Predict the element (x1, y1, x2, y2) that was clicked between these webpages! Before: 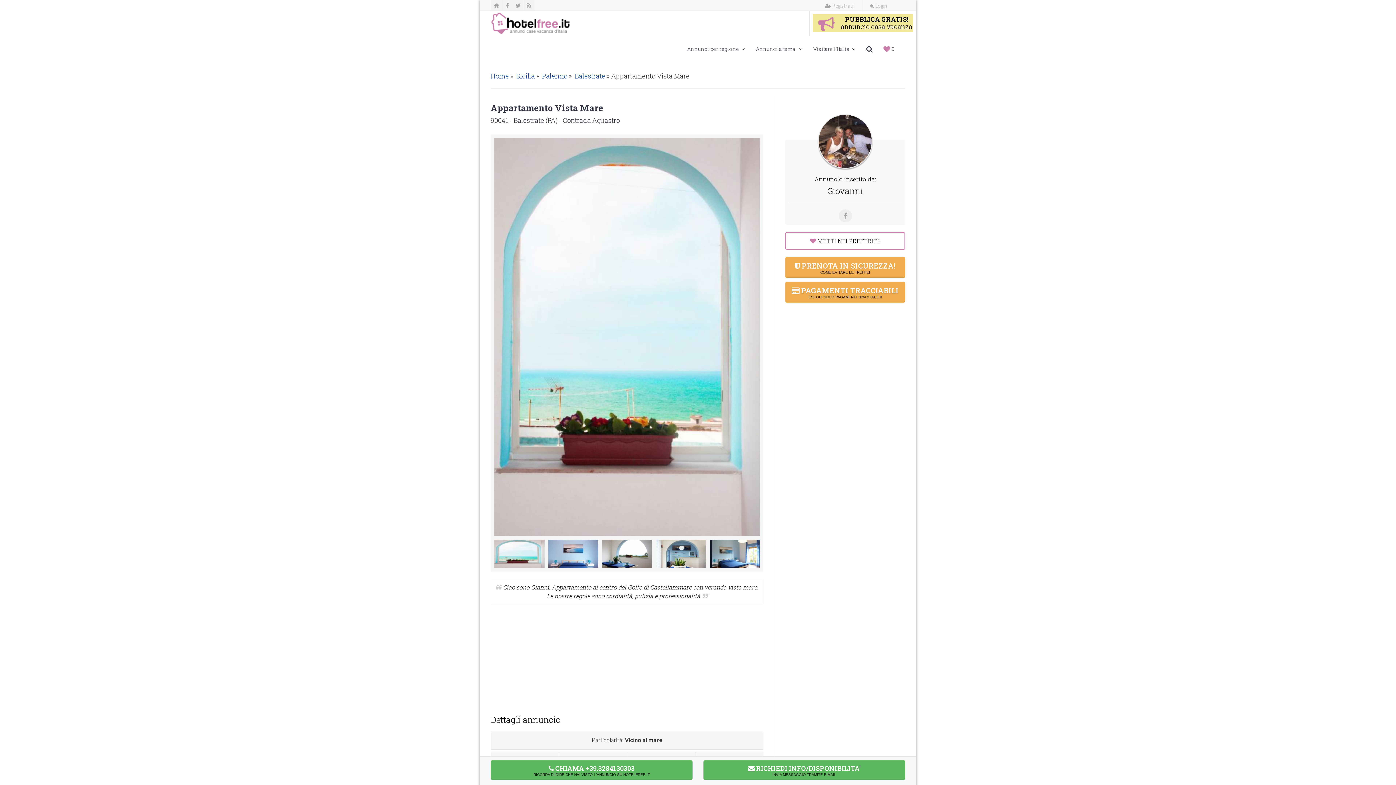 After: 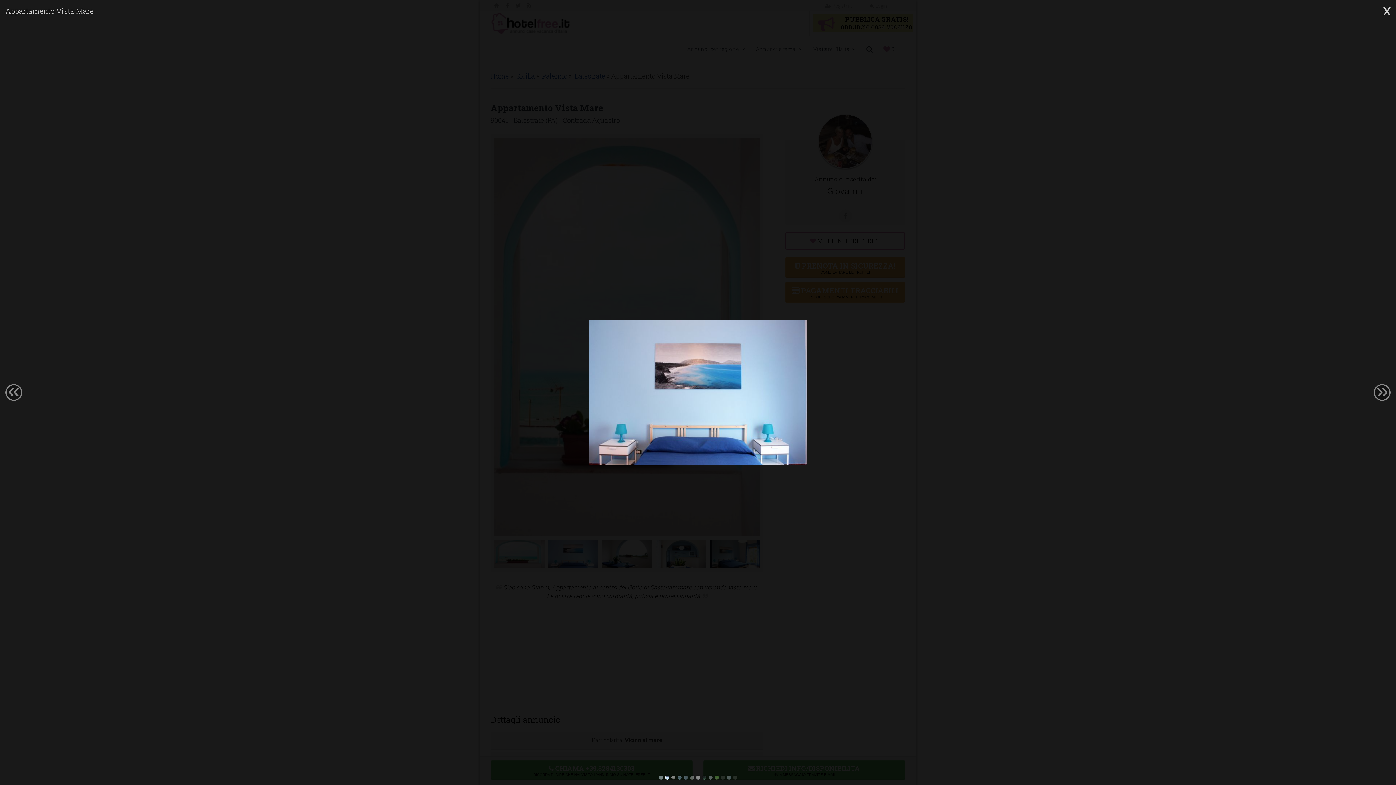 Action: bbox: (548, 549, 598, 556)